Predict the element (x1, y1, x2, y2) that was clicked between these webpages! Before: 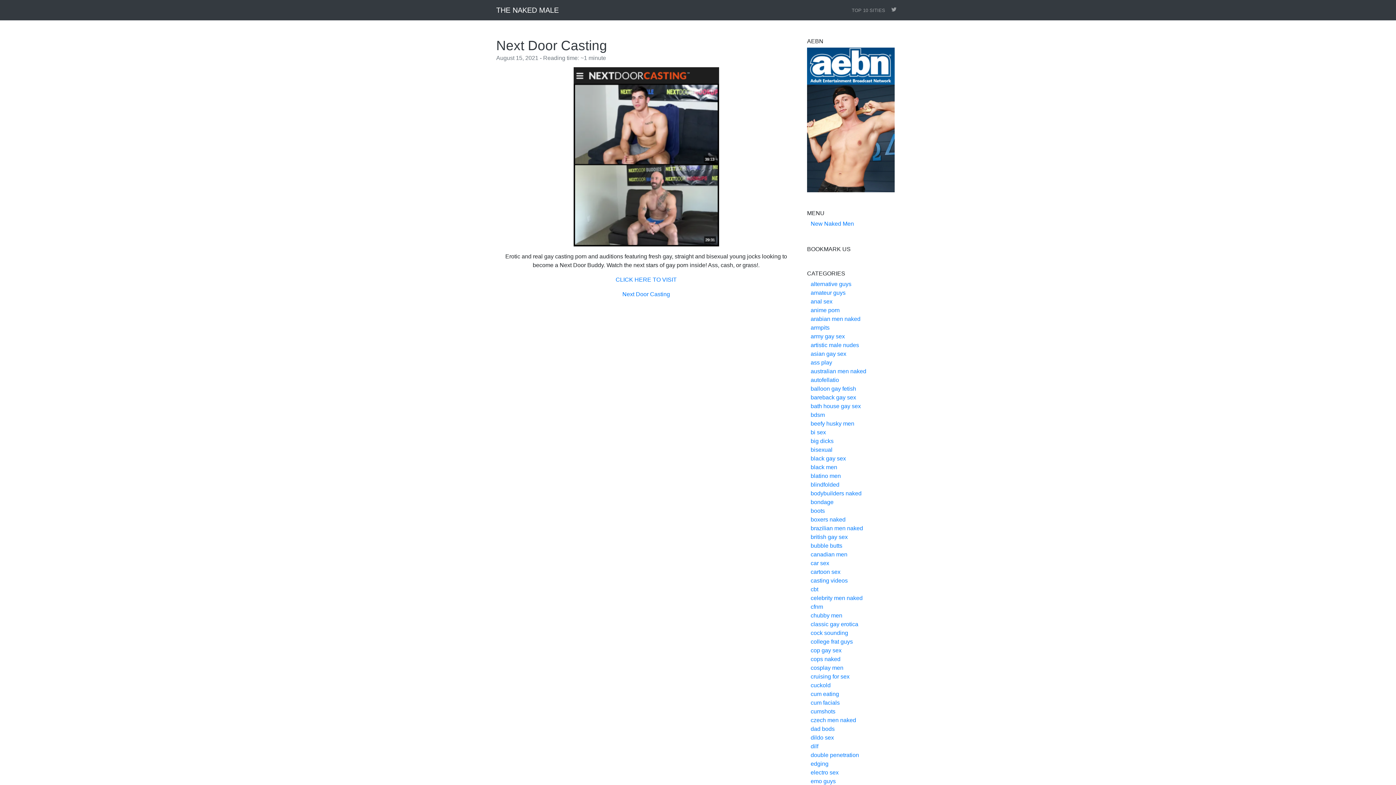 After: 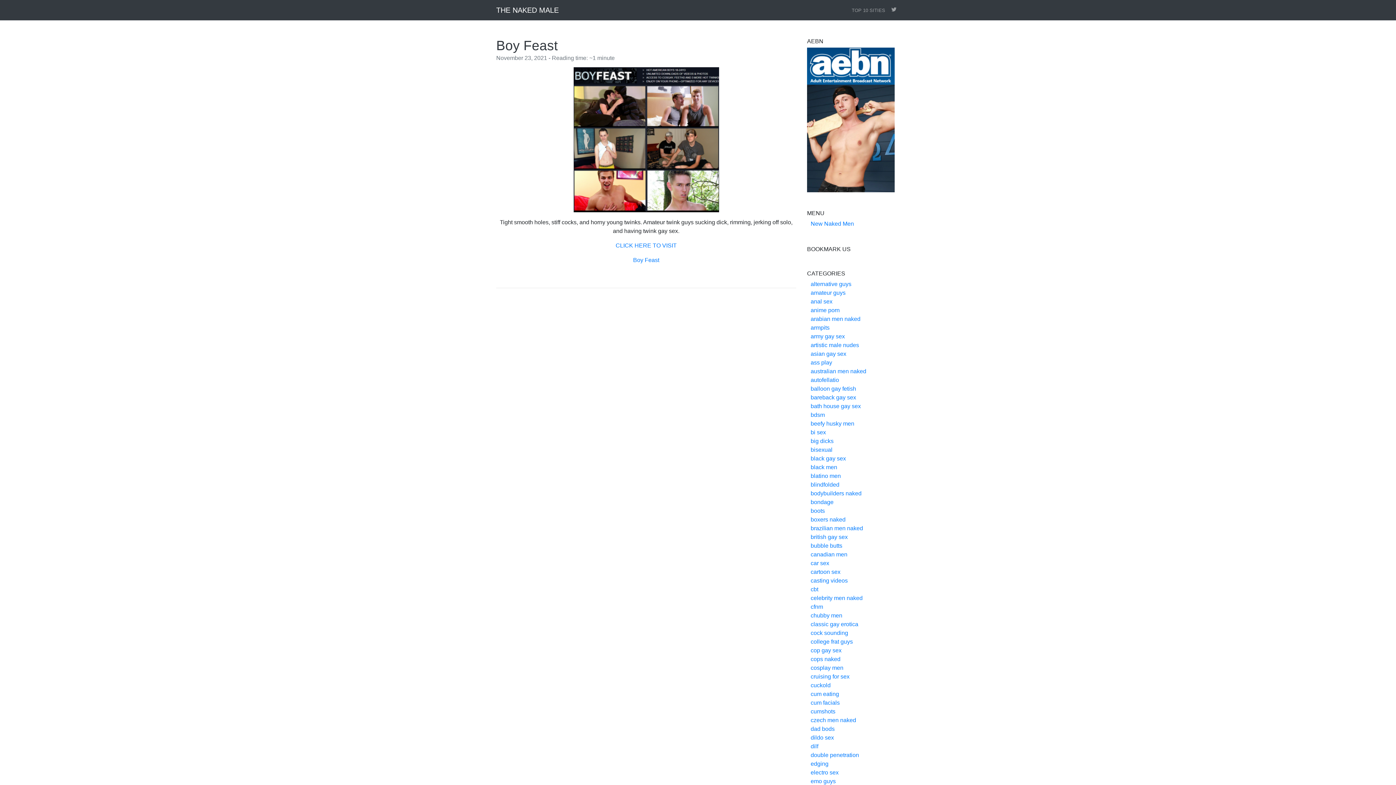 Action: label: emo guys bbox: (810, 778, 836, 784)